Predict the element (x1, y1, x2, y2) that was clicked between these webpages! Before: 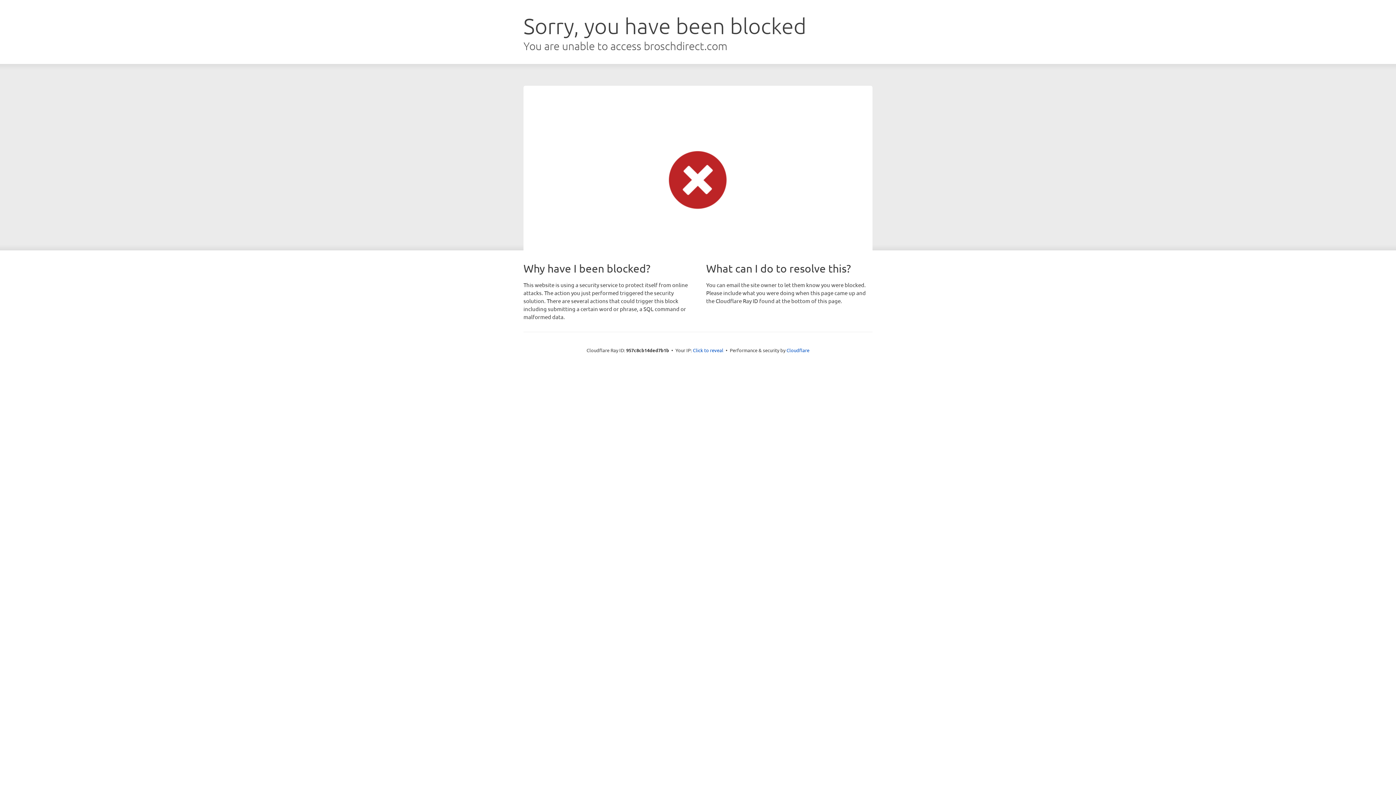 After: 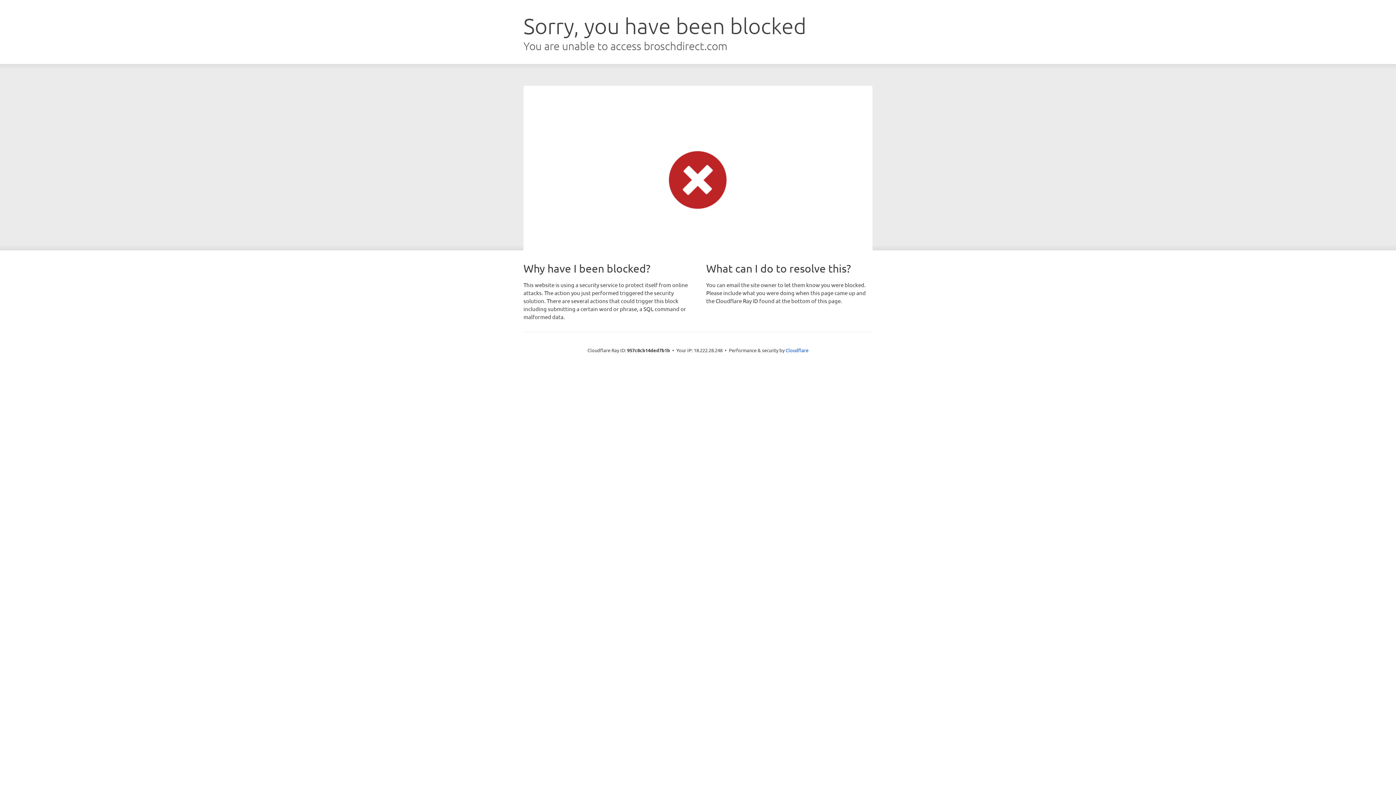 Action: label: Click to reveal bbox: (693, 346, 723, 353)